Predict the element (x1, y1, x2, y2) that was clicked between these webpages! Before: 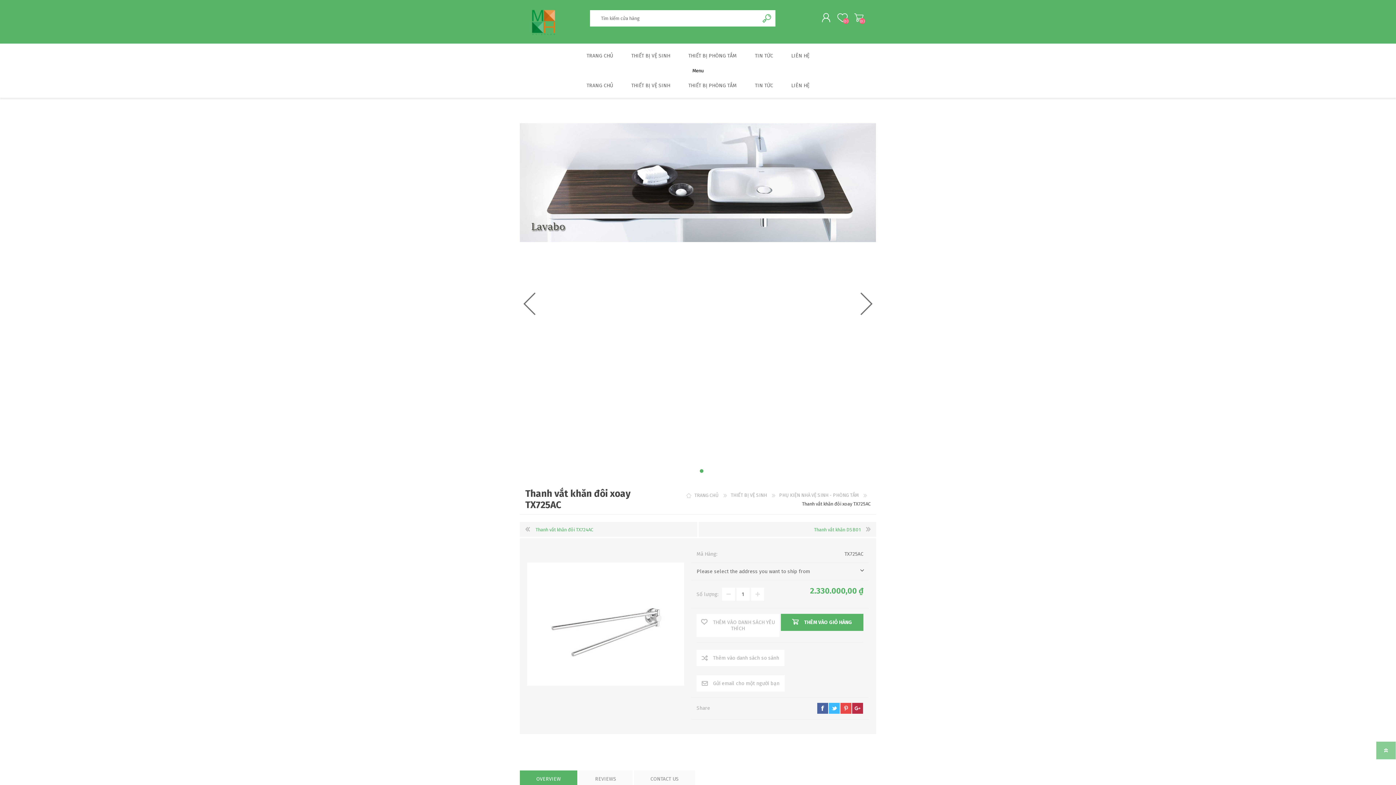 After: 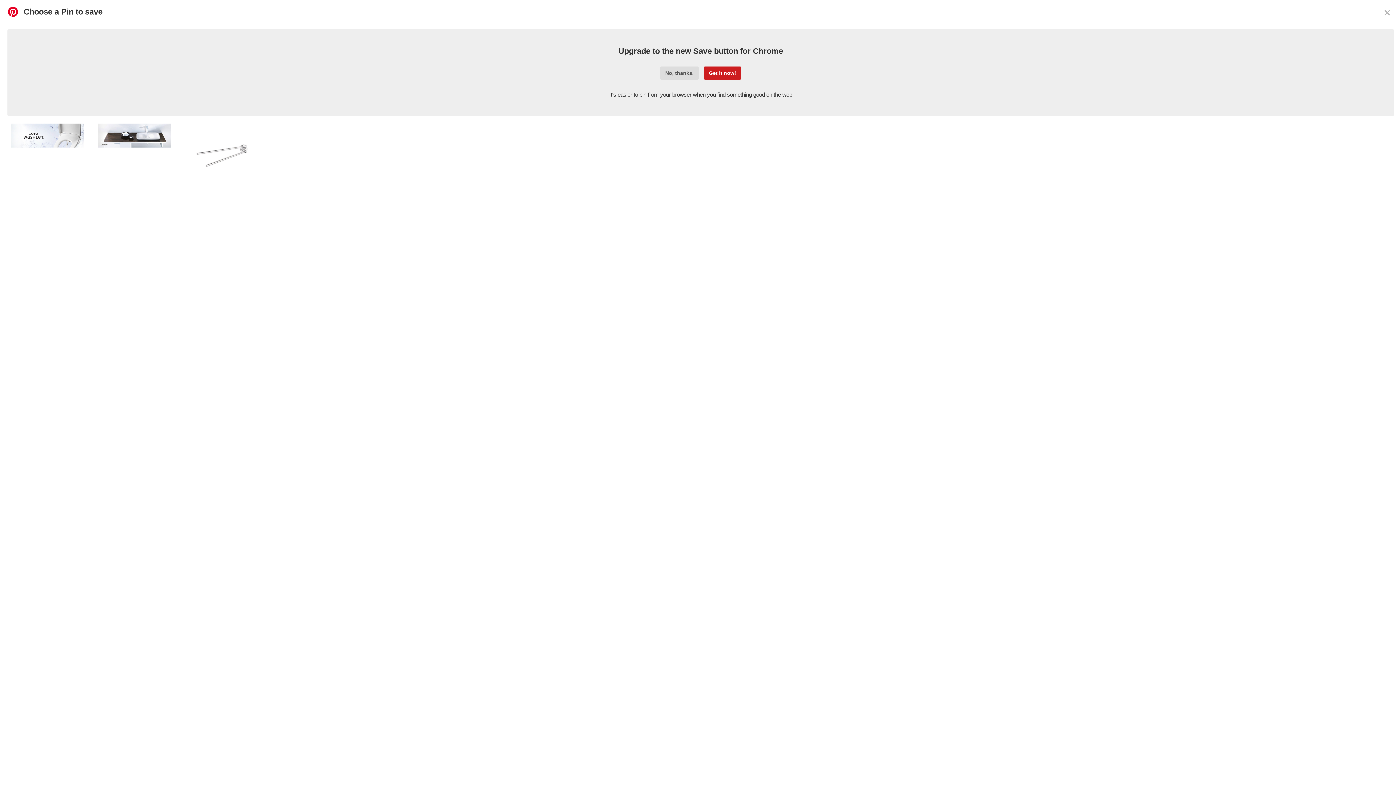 Action: label: pinterest bbox: (840, 465, 851, 476)